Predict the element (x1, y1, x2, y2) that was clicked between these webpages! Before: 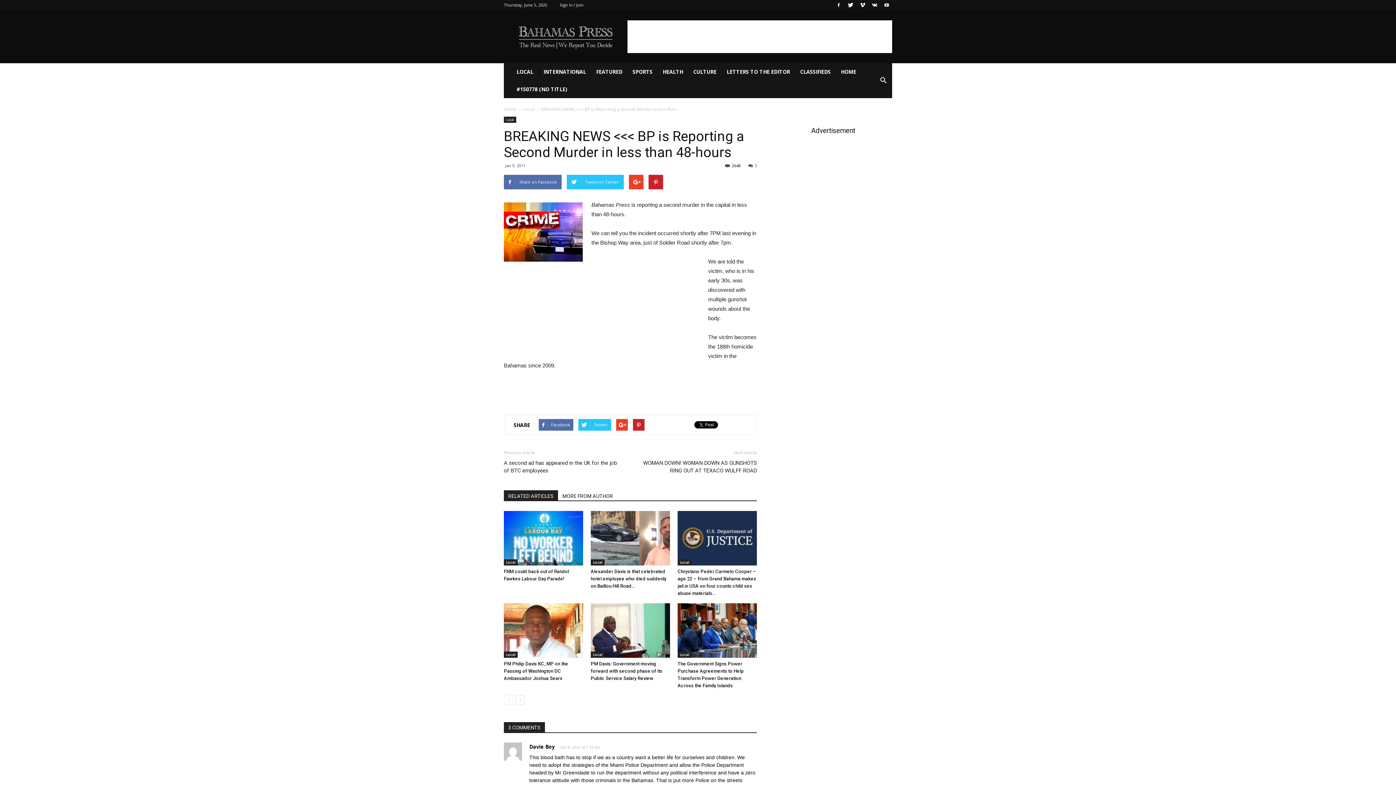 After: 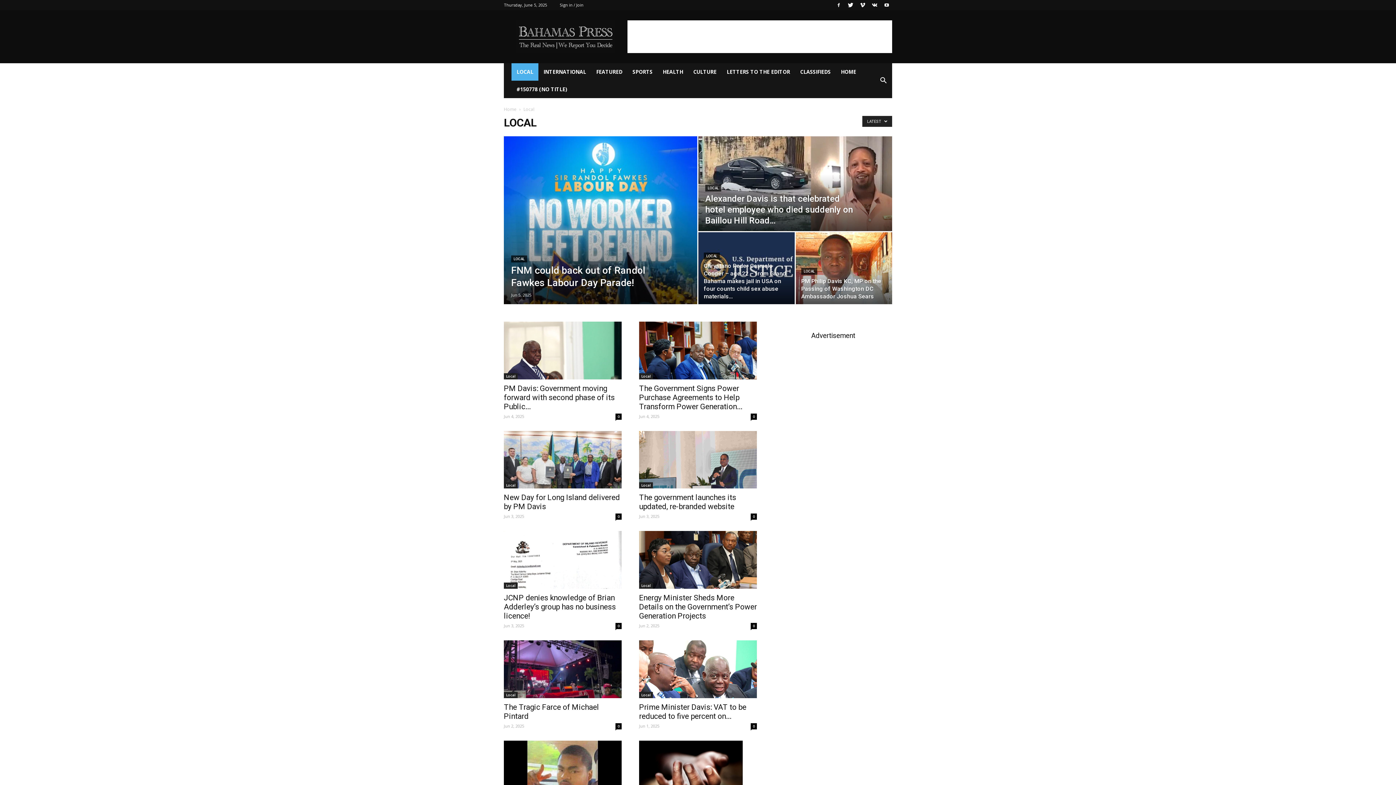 Action: bbox: (590, 559, 604, 565) label: Local